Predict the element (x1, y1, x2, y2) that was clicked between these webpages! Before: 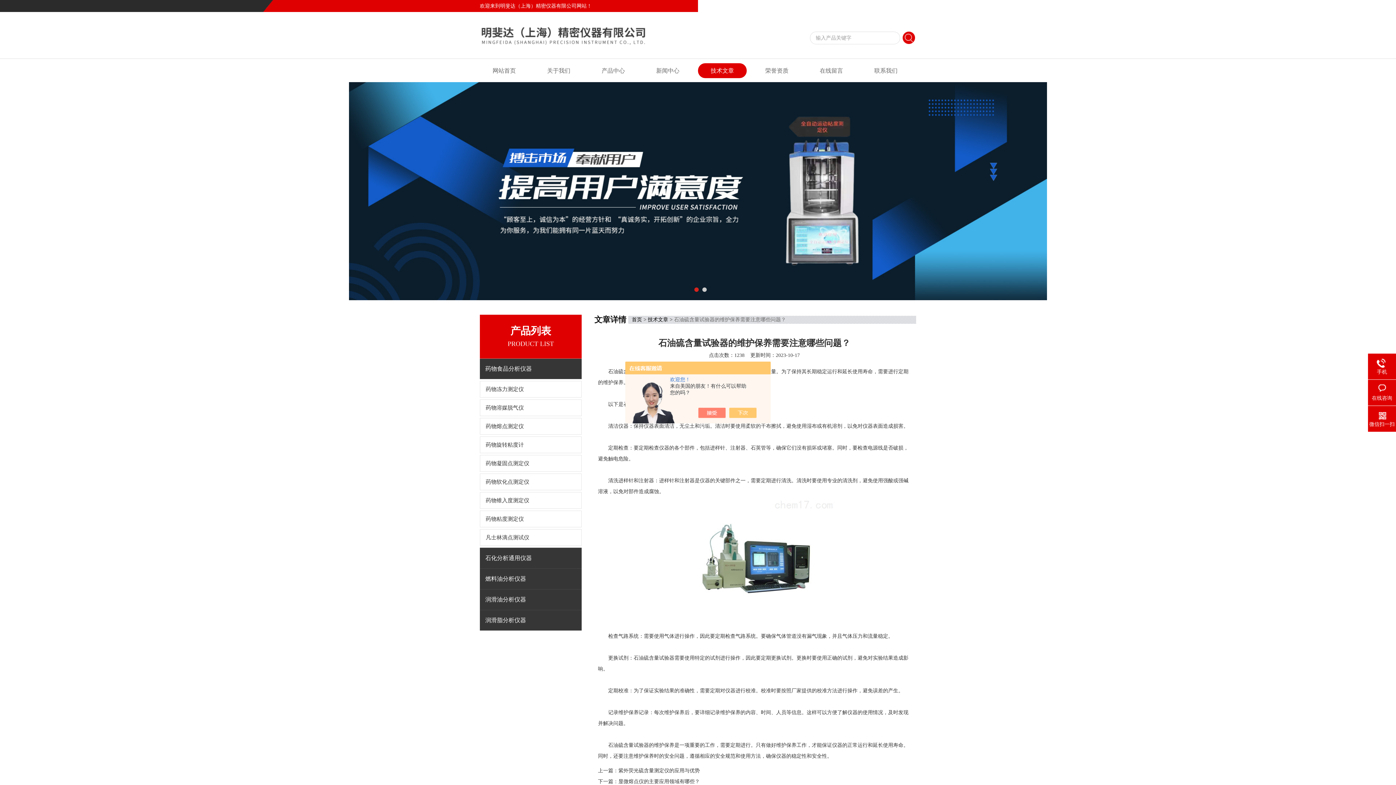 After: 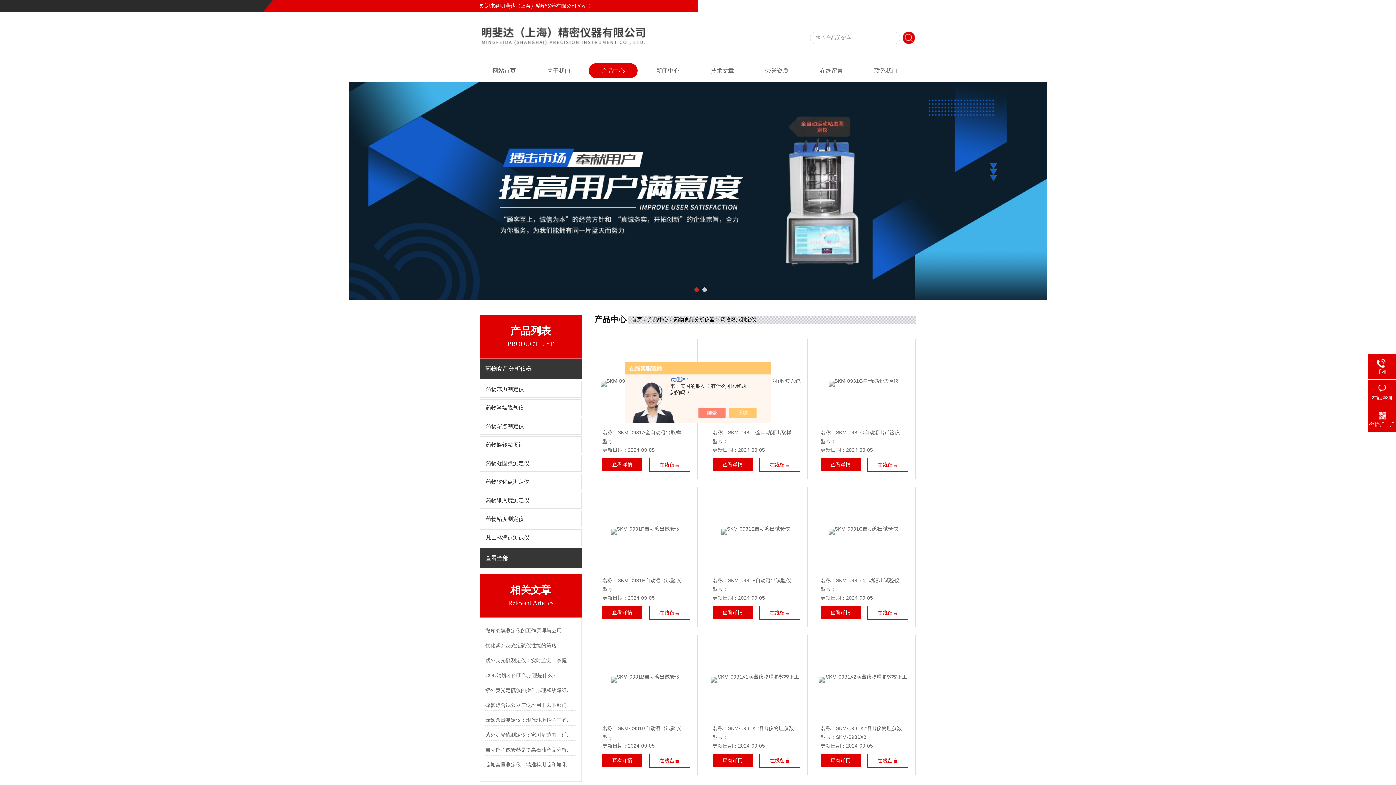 Action: bbox: (480, 418, 581, 434) label: 药物熔点测定仪